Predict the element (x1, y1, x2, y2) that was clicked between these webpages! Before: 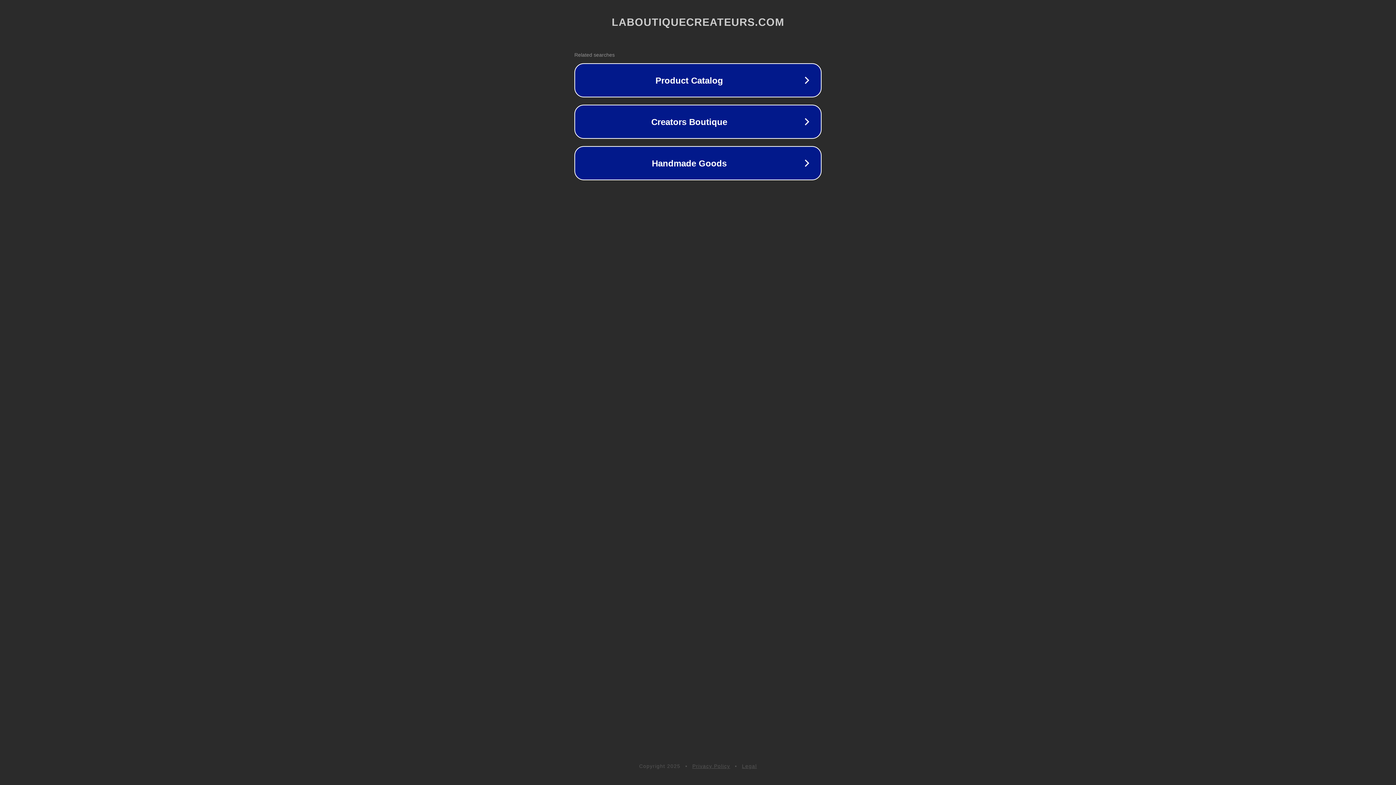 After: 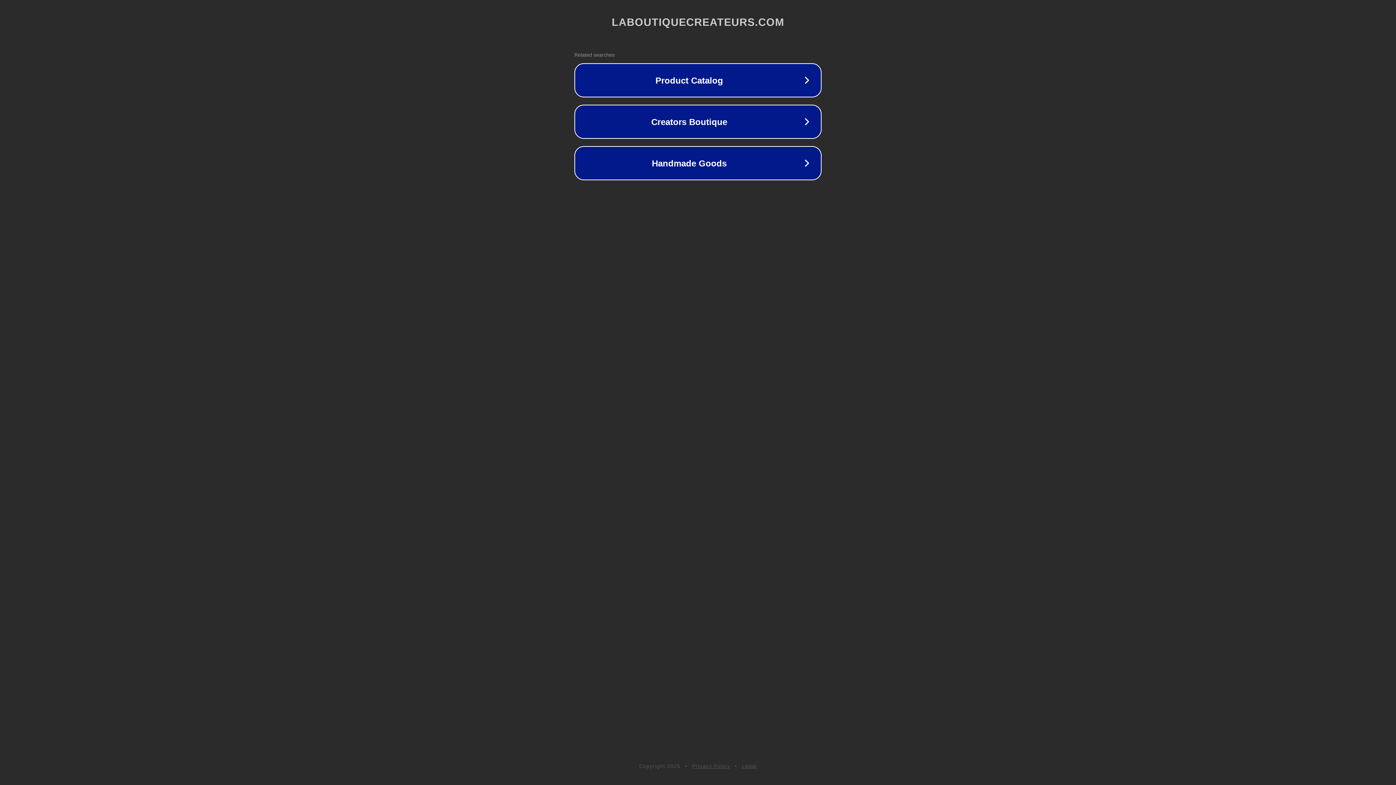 Action: label: Legal bbox: (742, 763, 757, 769)